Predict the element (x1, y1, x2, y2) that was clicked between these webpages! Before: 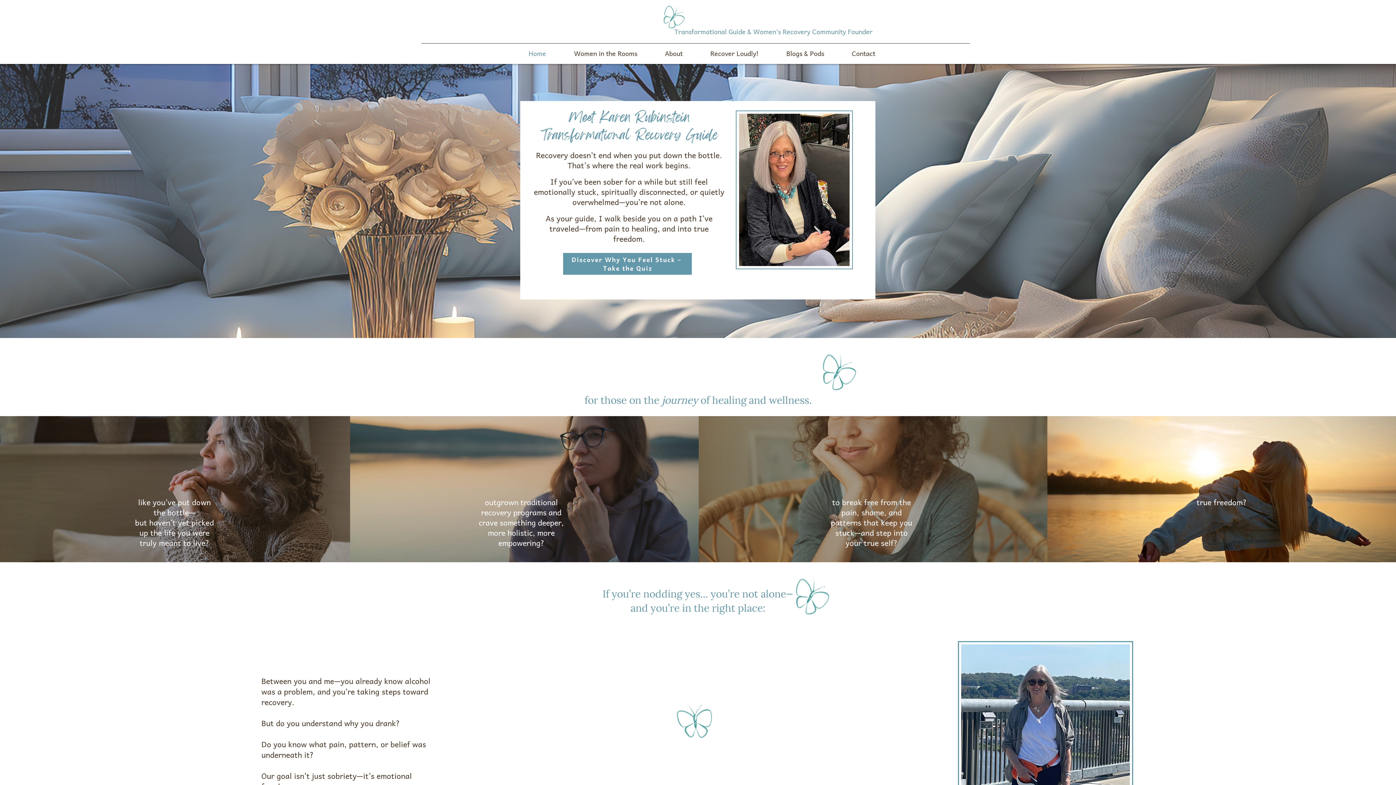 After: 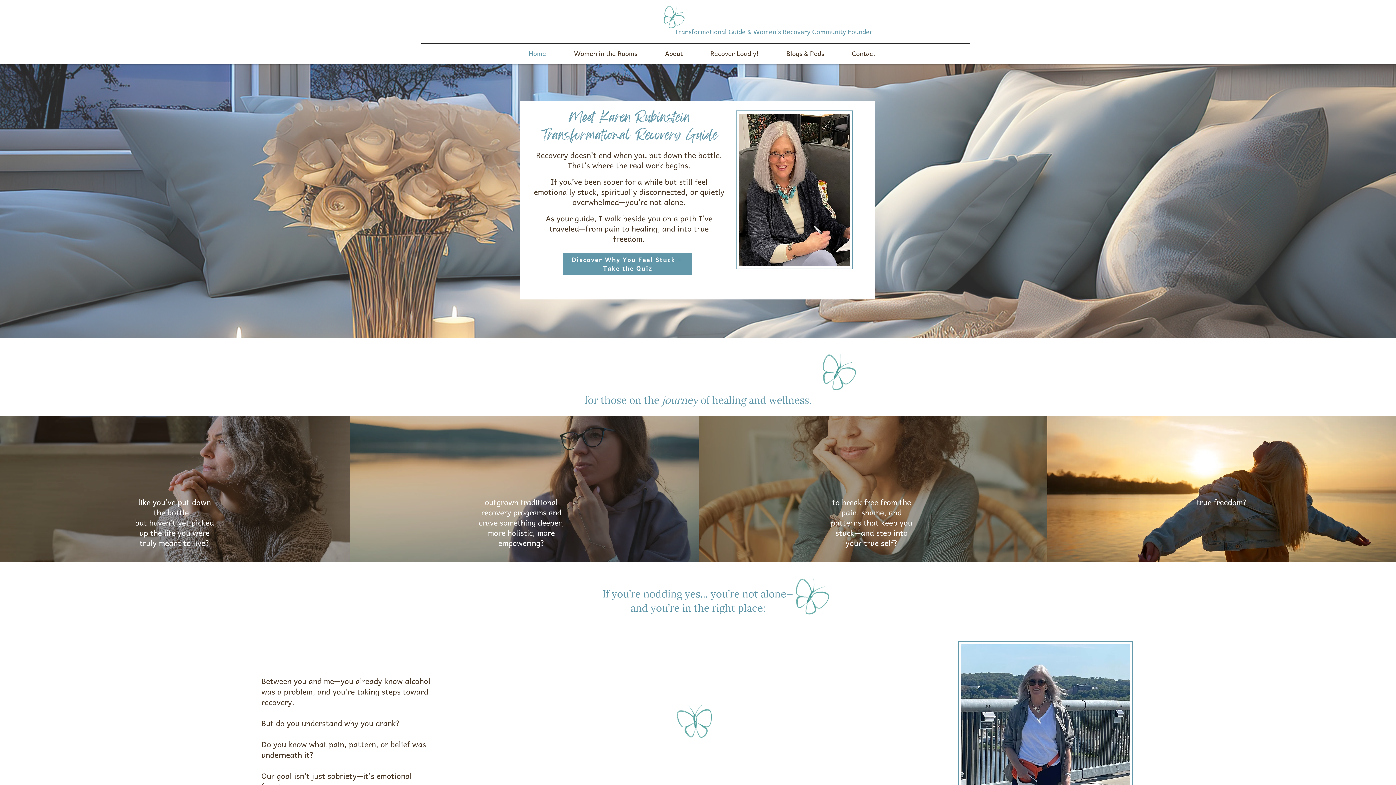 Action: bbox: (674, 26, 872, 36) label: Transformational Guide & Women's Recovery Community Founder